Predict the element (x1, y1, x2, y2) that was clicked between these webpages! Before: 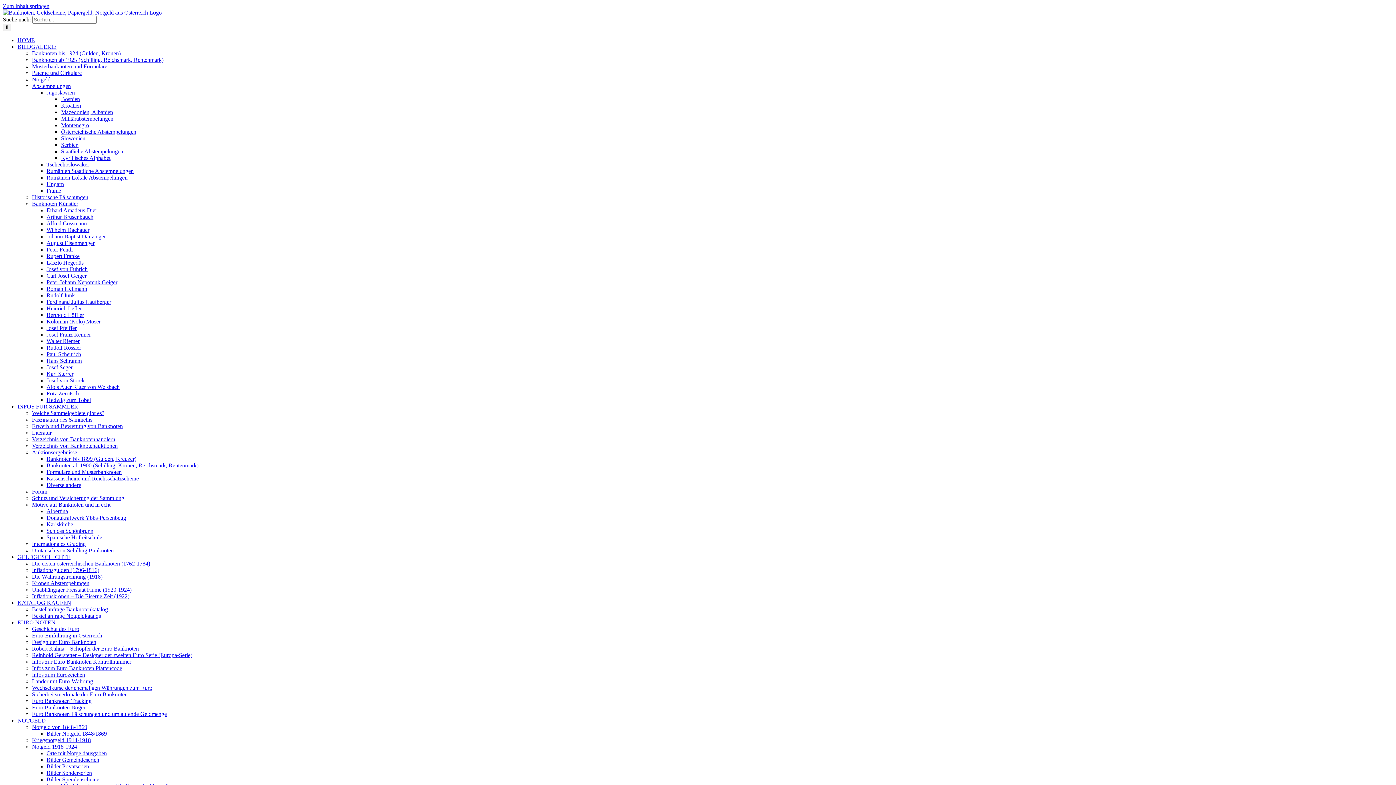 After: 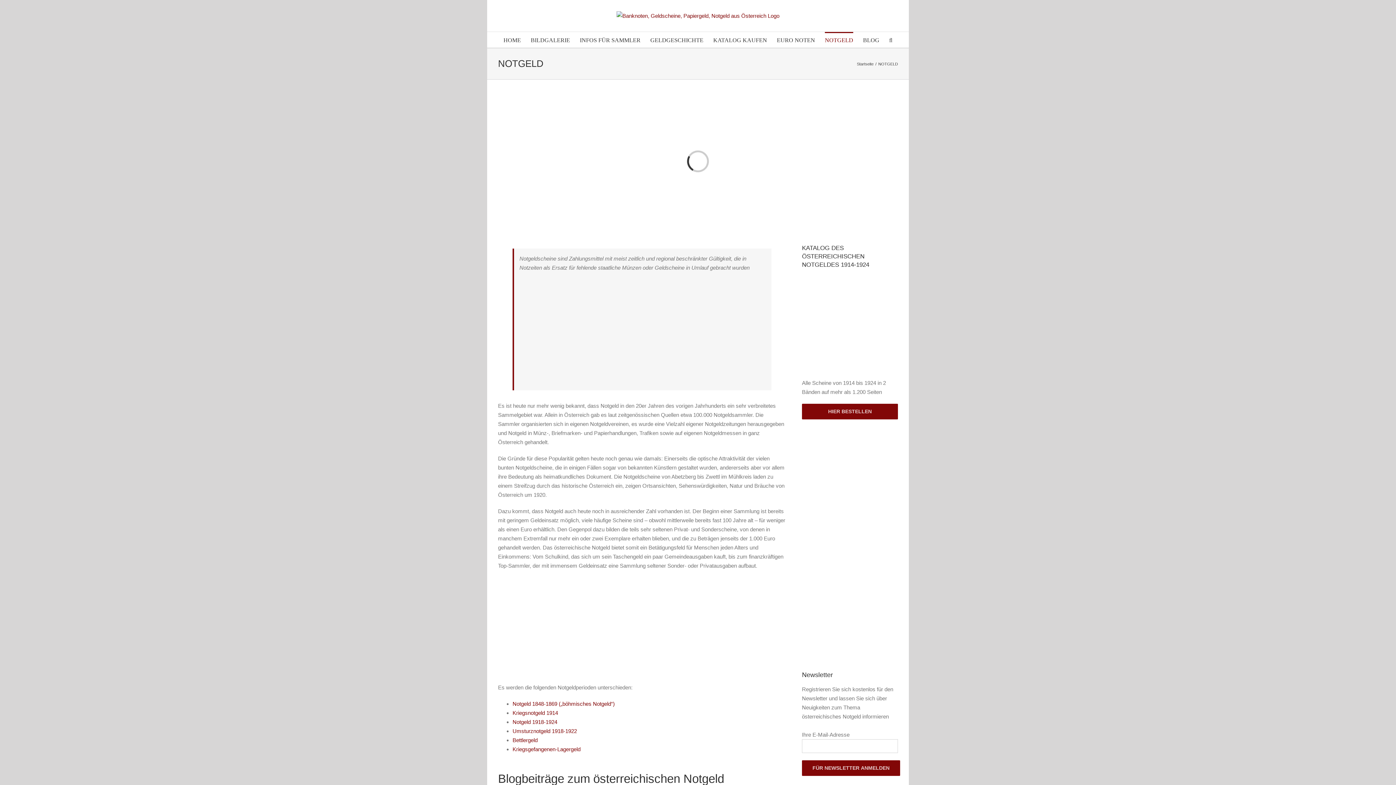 Action: label: NOTGELD bbox: (17, 717, 45, 724)